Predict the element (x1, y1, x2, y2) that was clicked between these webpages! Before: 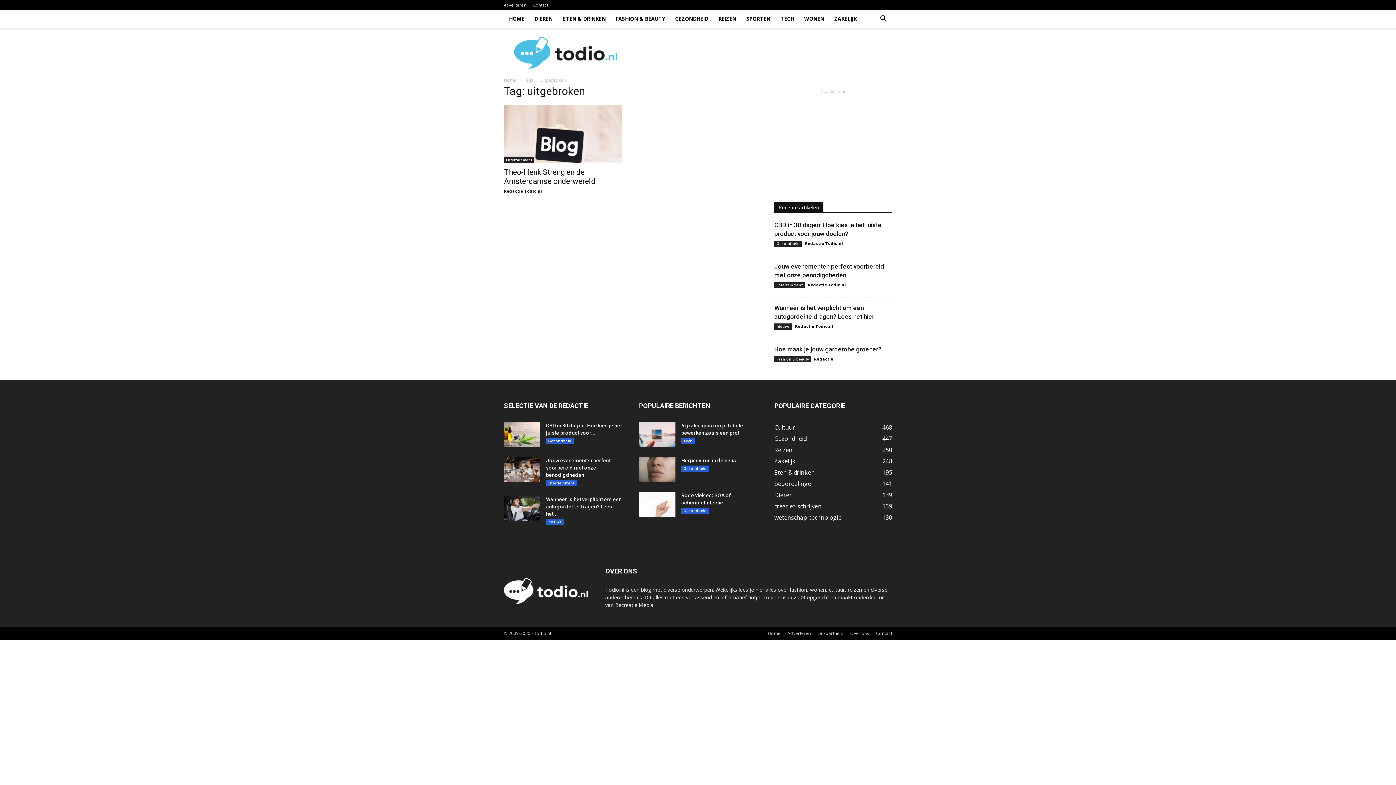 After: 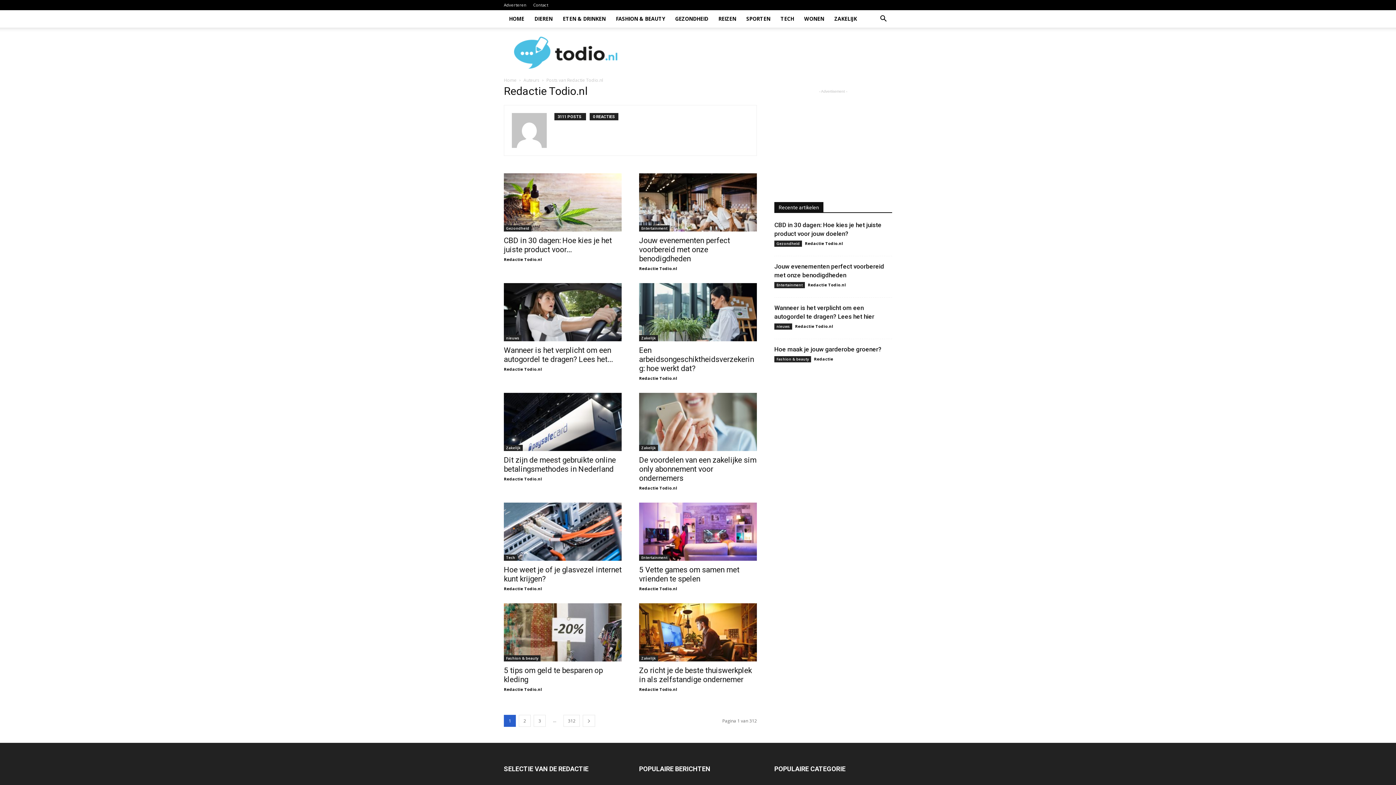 Action: label: Redactie Todio.nl bbox: (795, 323, 833, 329)